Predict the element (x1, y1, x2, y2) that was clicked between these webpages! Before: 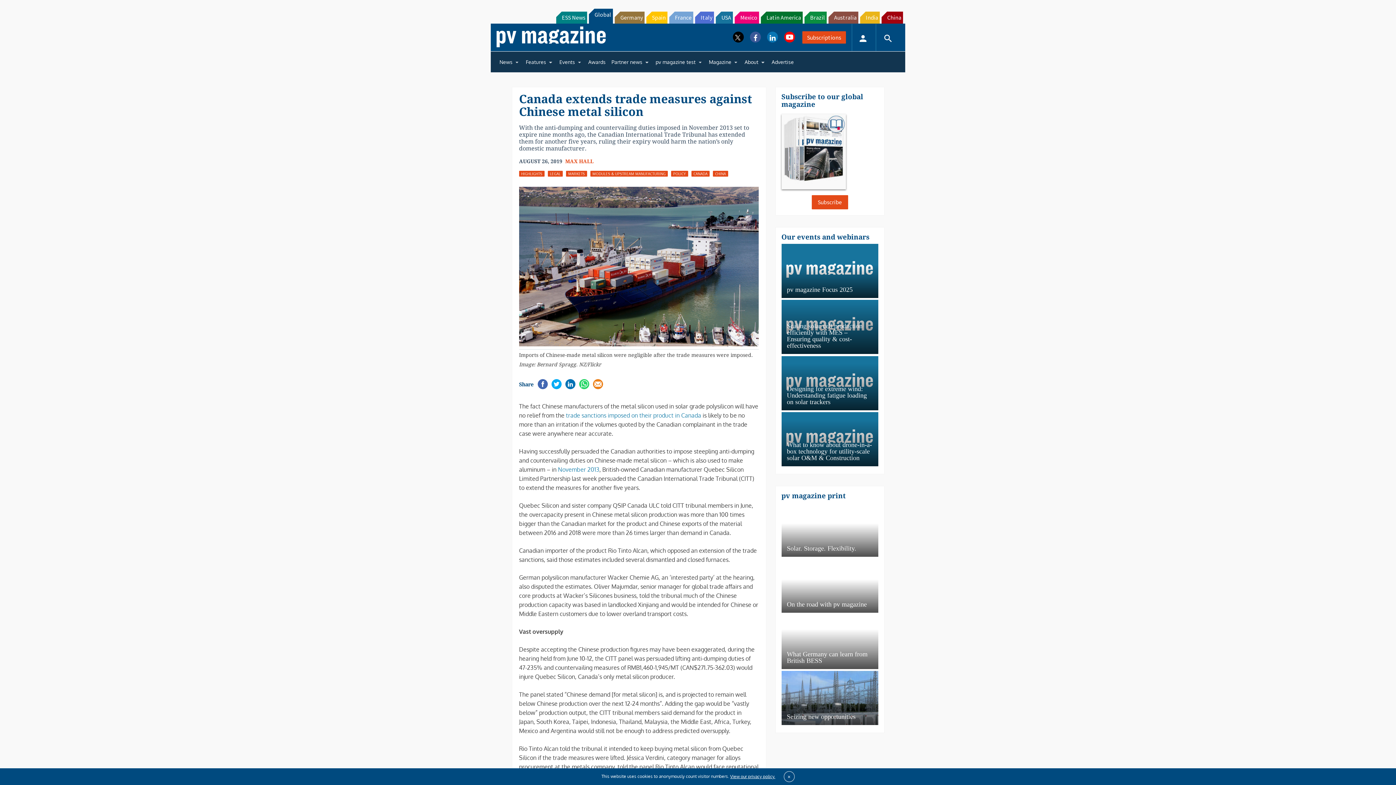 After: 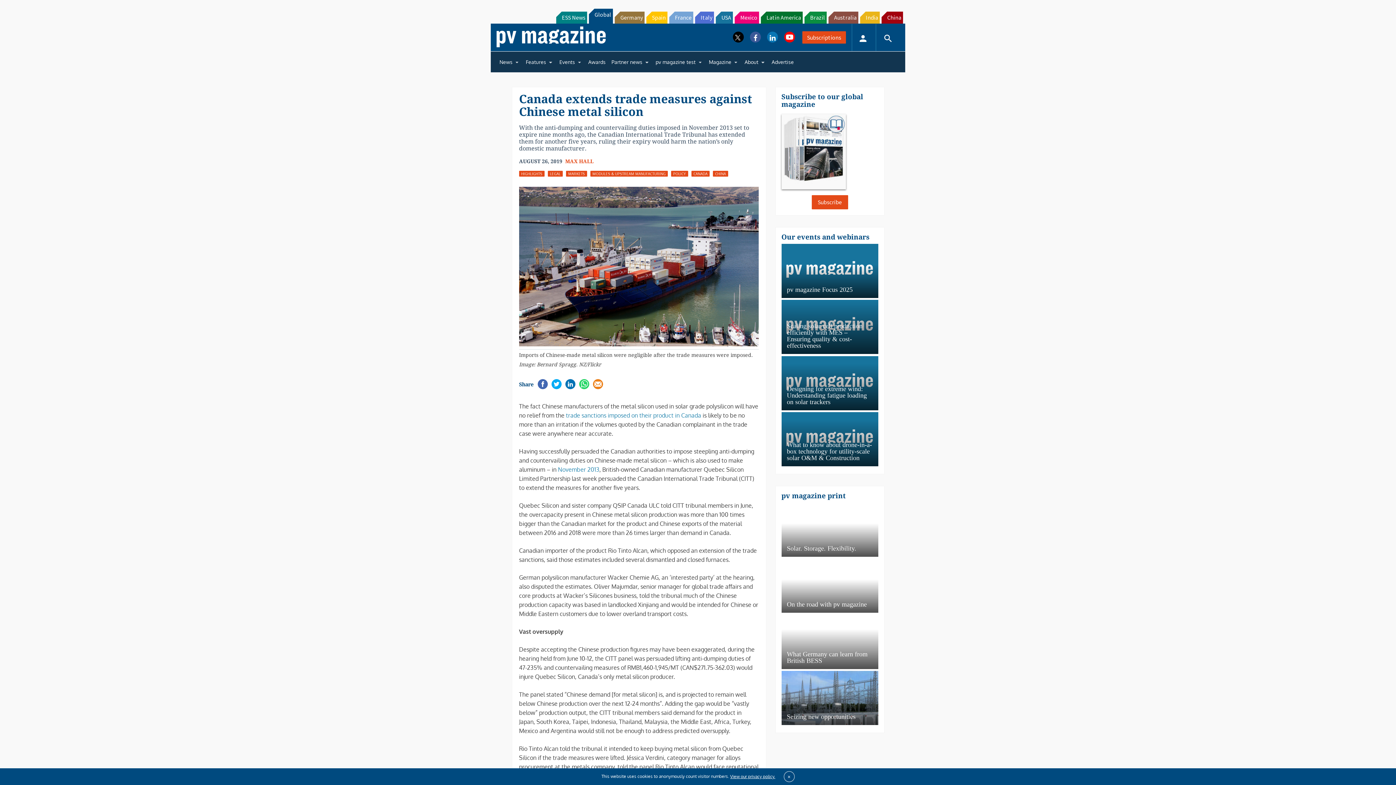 Action: label: USA bbox: (716, 11, 733, 23)